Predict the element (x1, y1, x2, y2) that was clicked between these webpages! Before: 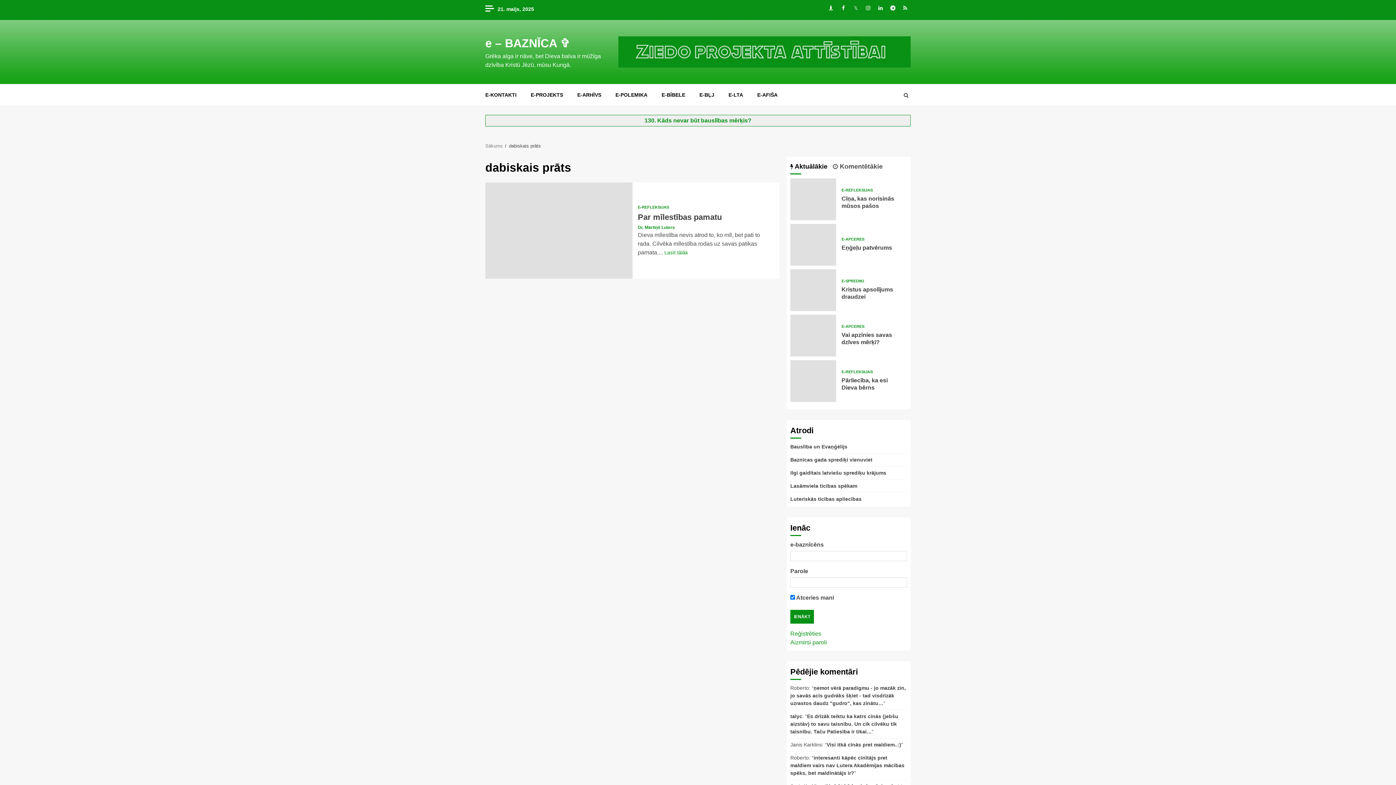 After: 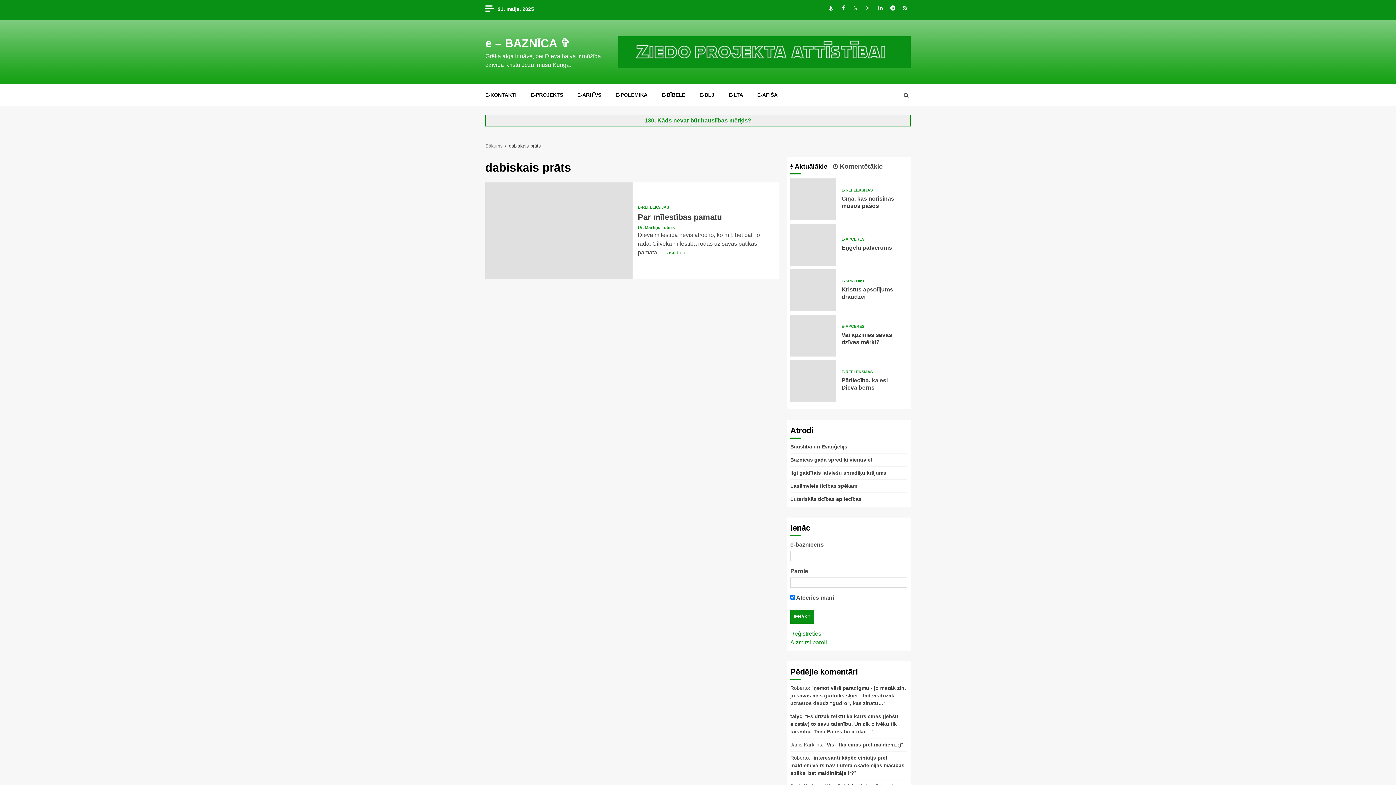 Action: bbox: (825, 3, 836, 14) label: Draugiem